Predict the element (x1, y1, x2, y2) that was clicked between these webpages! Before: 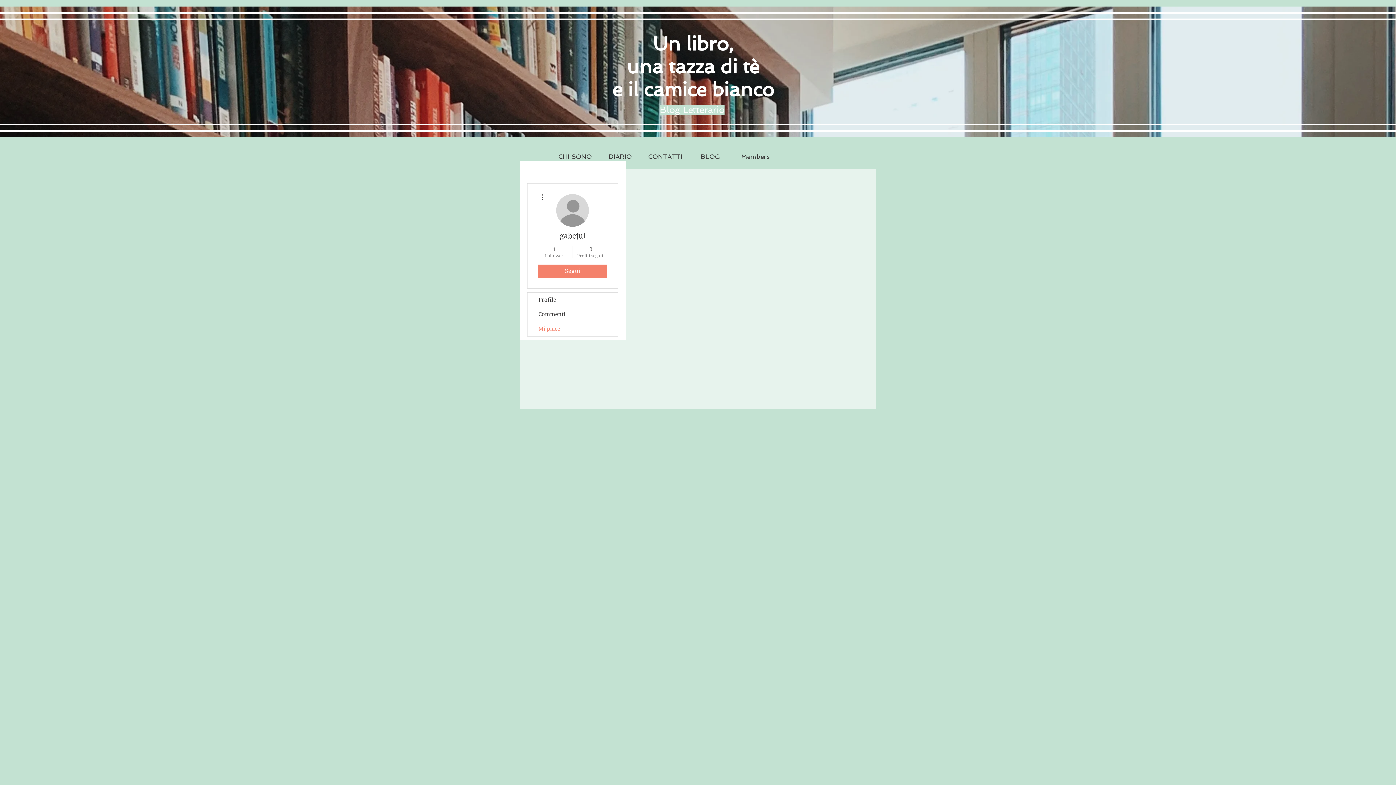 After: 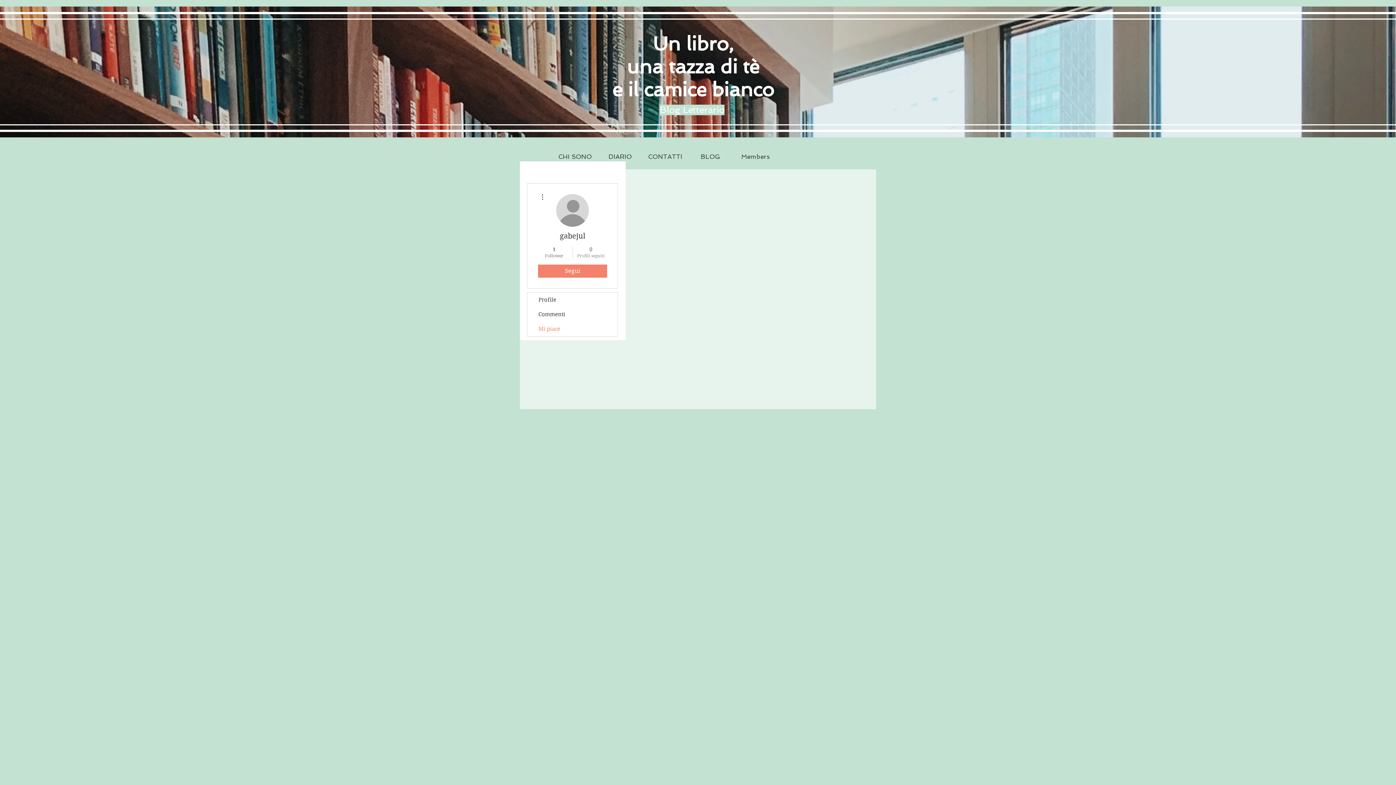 Action: label: 0
Profili seguiti bbox: (576, 245, 605, 258)